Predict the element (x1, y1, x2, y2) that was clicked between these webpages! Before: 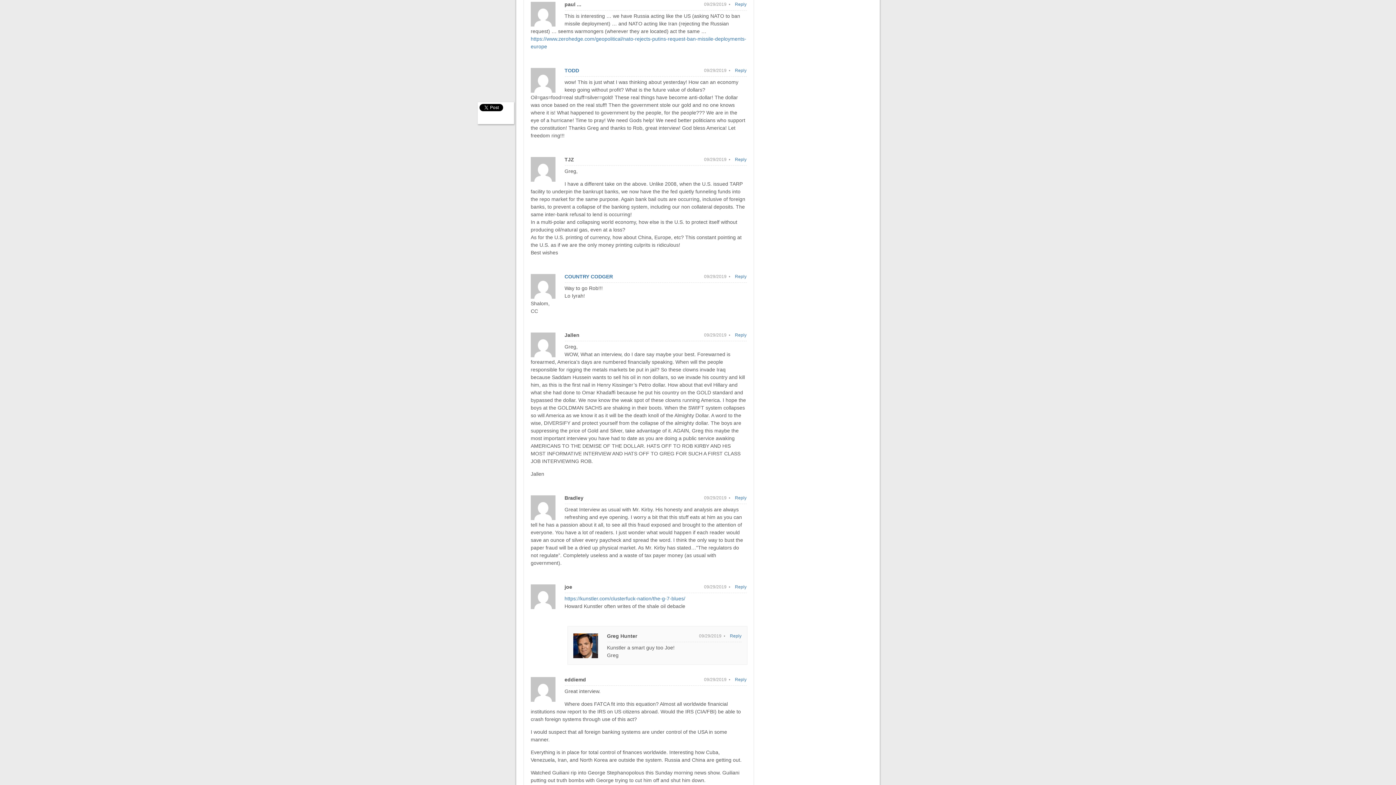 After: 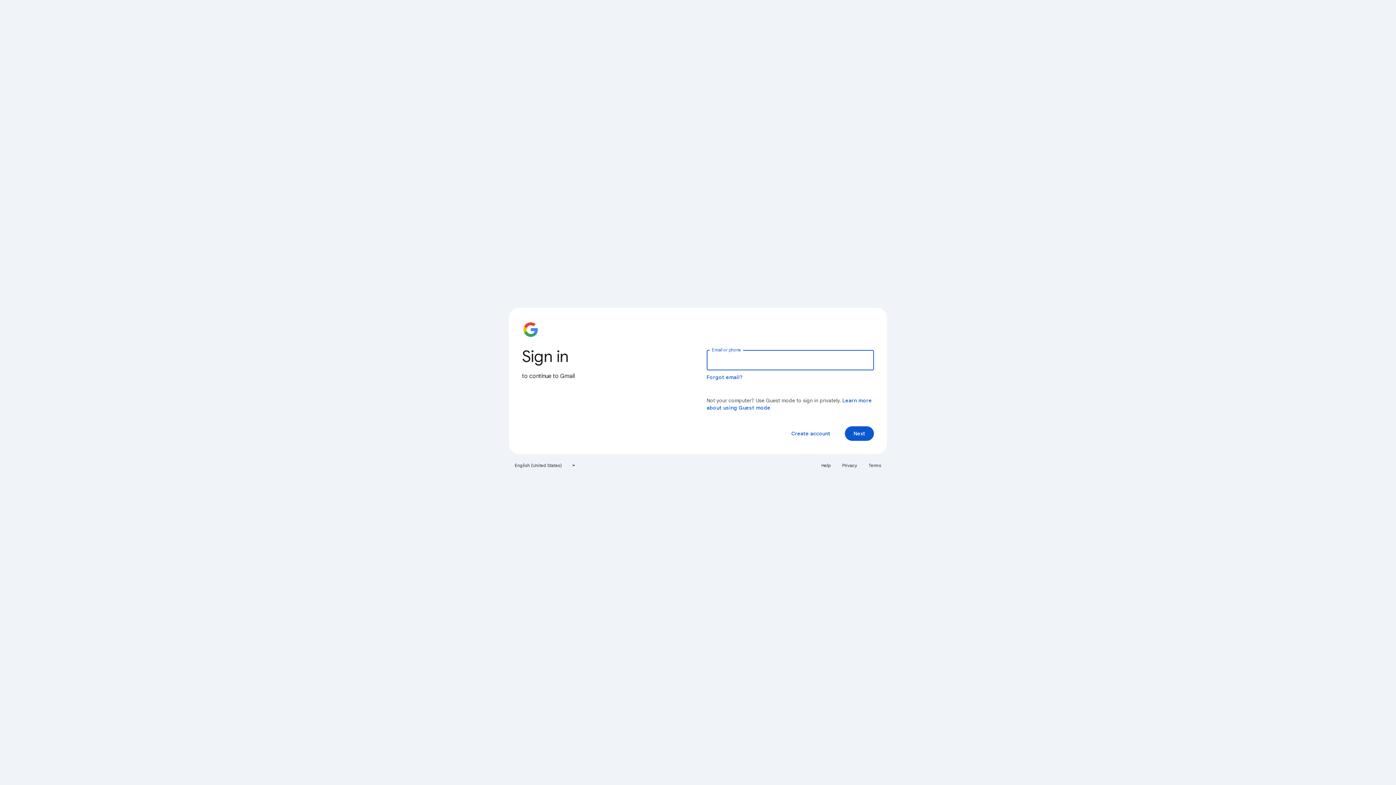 Action: label: TODD bbox: (564, 67, 579, 73)